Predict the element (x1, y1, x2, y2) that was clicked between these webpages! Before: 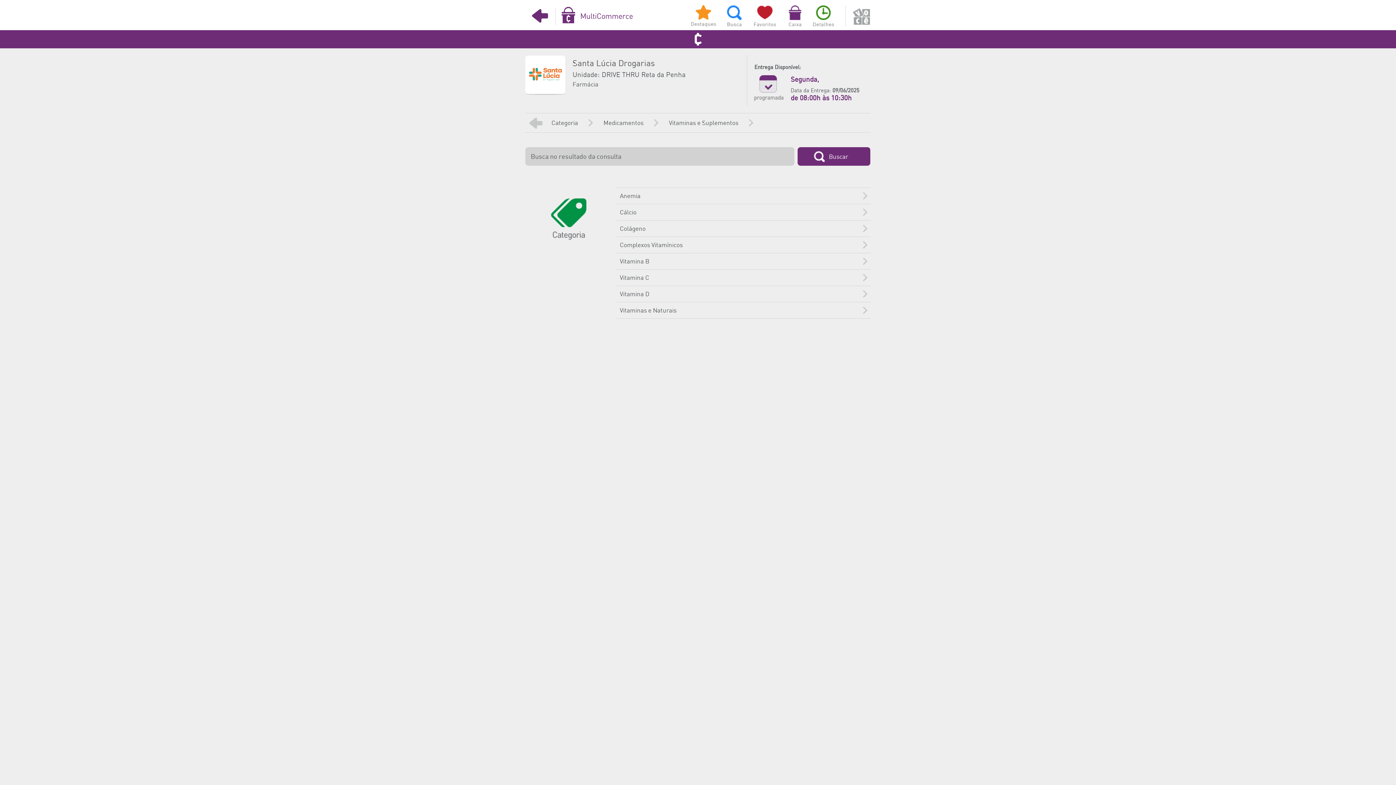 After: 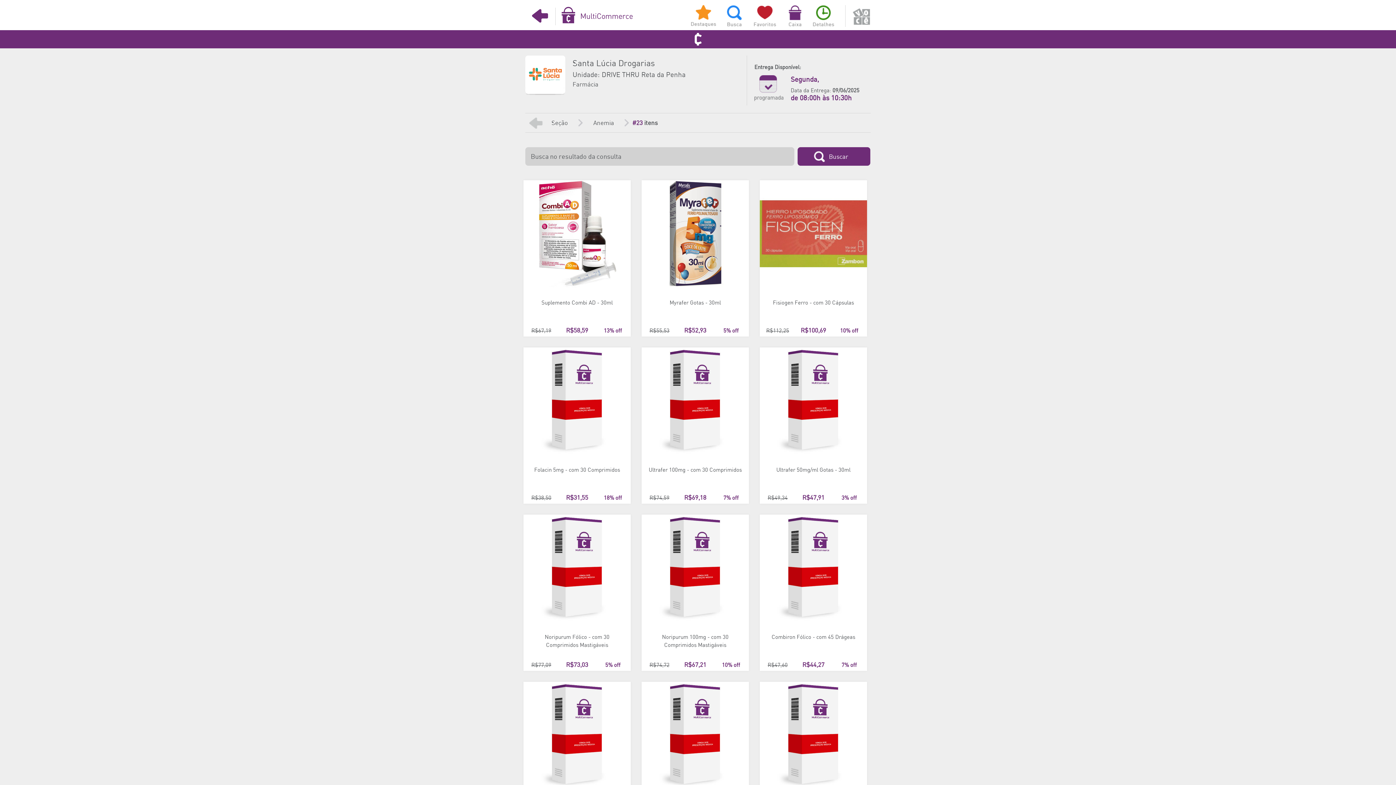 Action: bbox: (616, 188, 870, 204) label: Anemia